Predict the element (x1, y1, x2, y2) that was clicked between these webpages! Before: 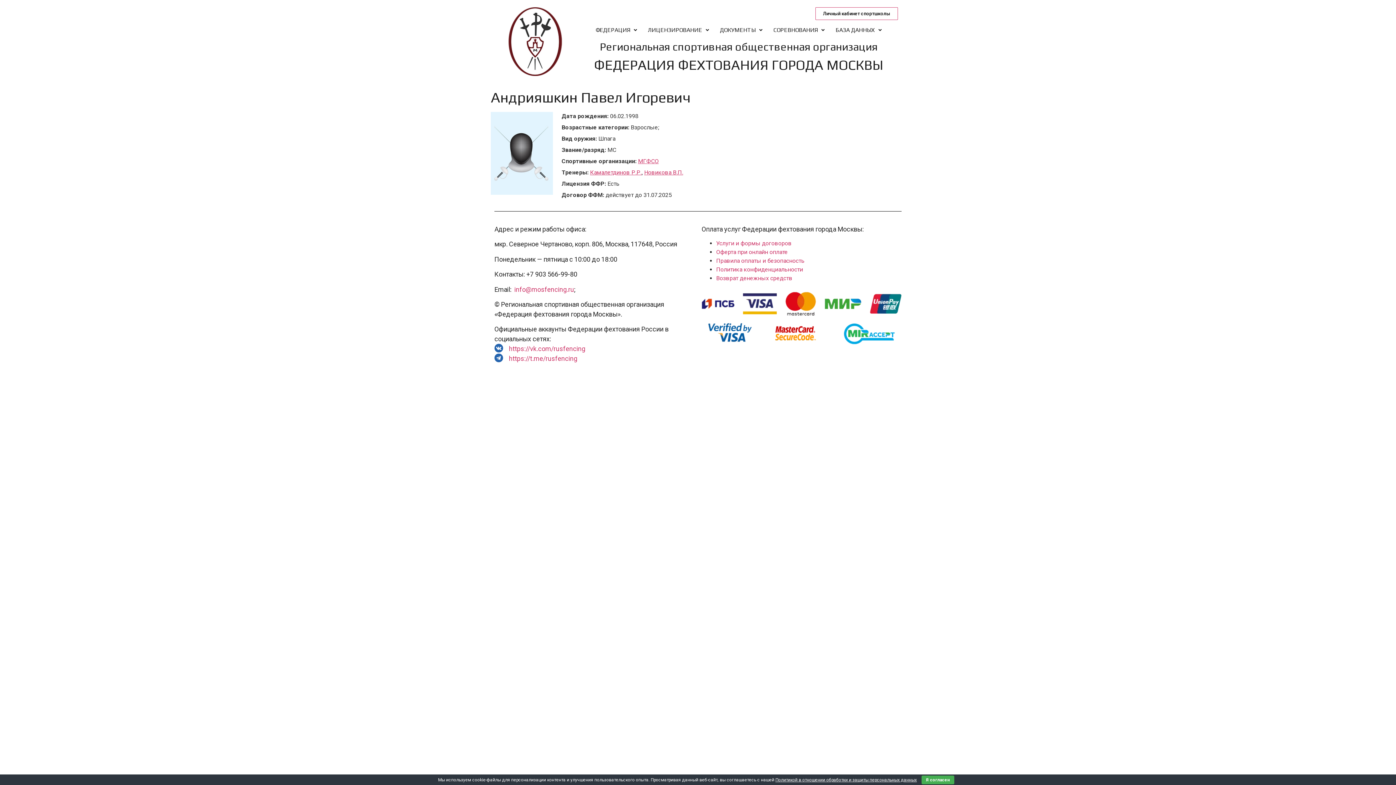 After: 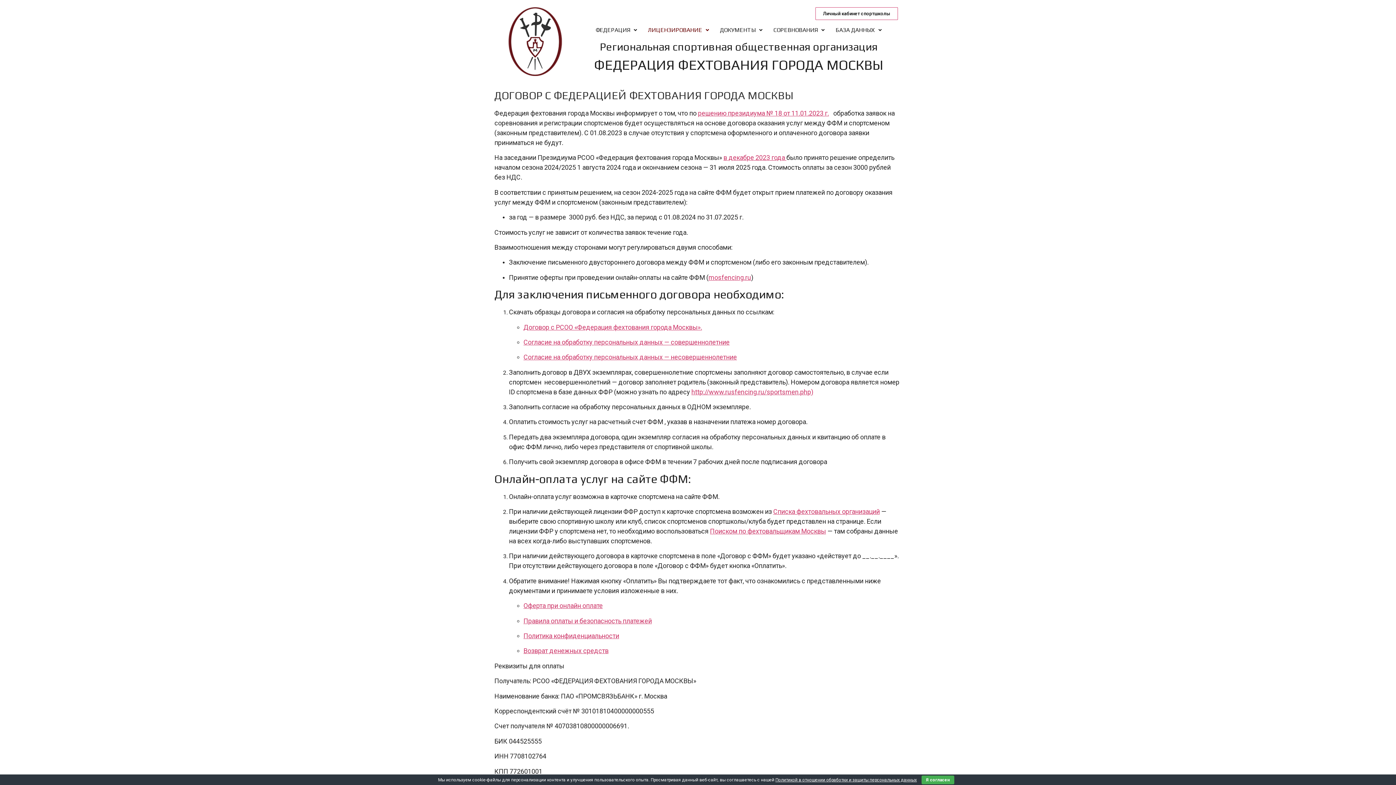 Action: label: Услуги и формы договоров bbox: (716, 240, 792, 247)